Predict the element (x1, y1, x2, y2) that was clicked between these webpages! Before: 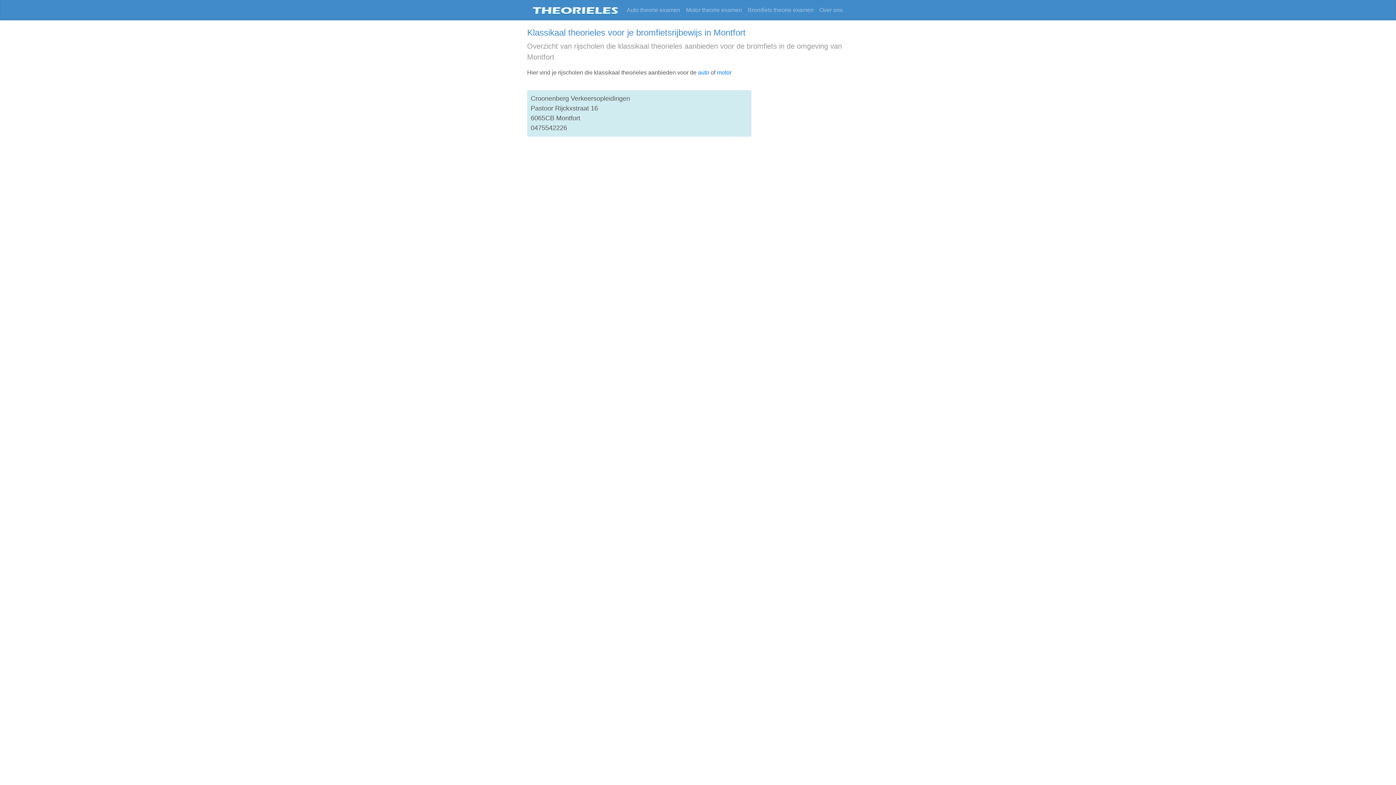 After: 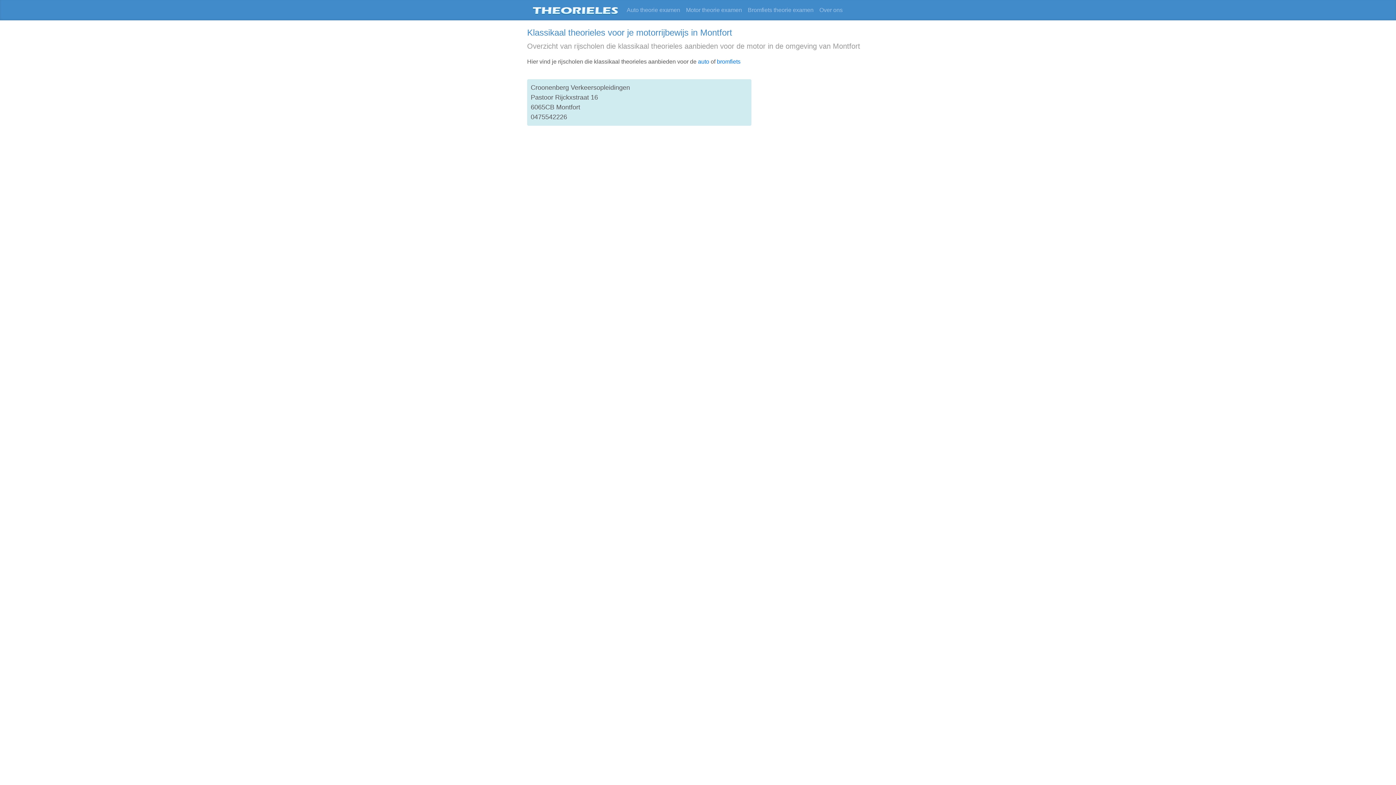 Action: bbox: (717, 69, 731, 75) label: motor